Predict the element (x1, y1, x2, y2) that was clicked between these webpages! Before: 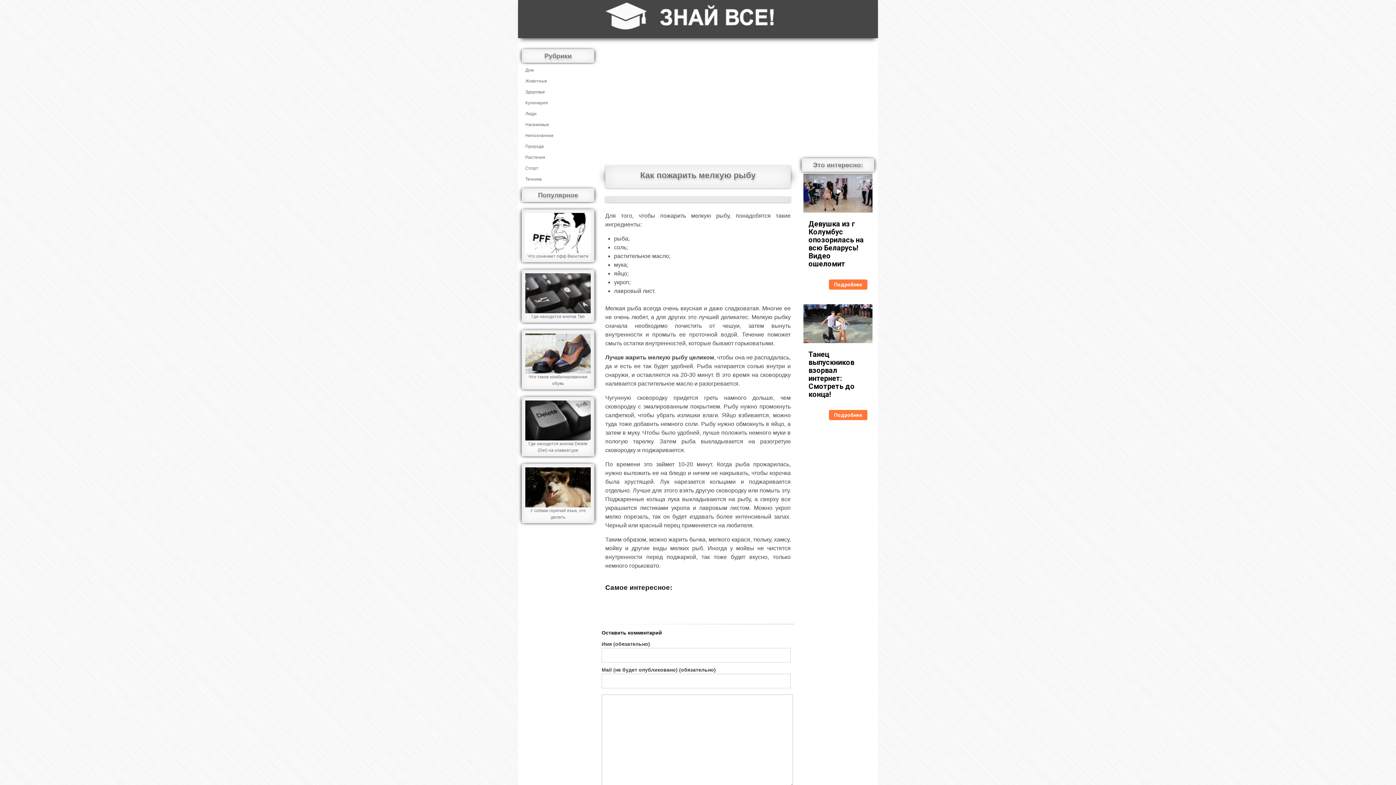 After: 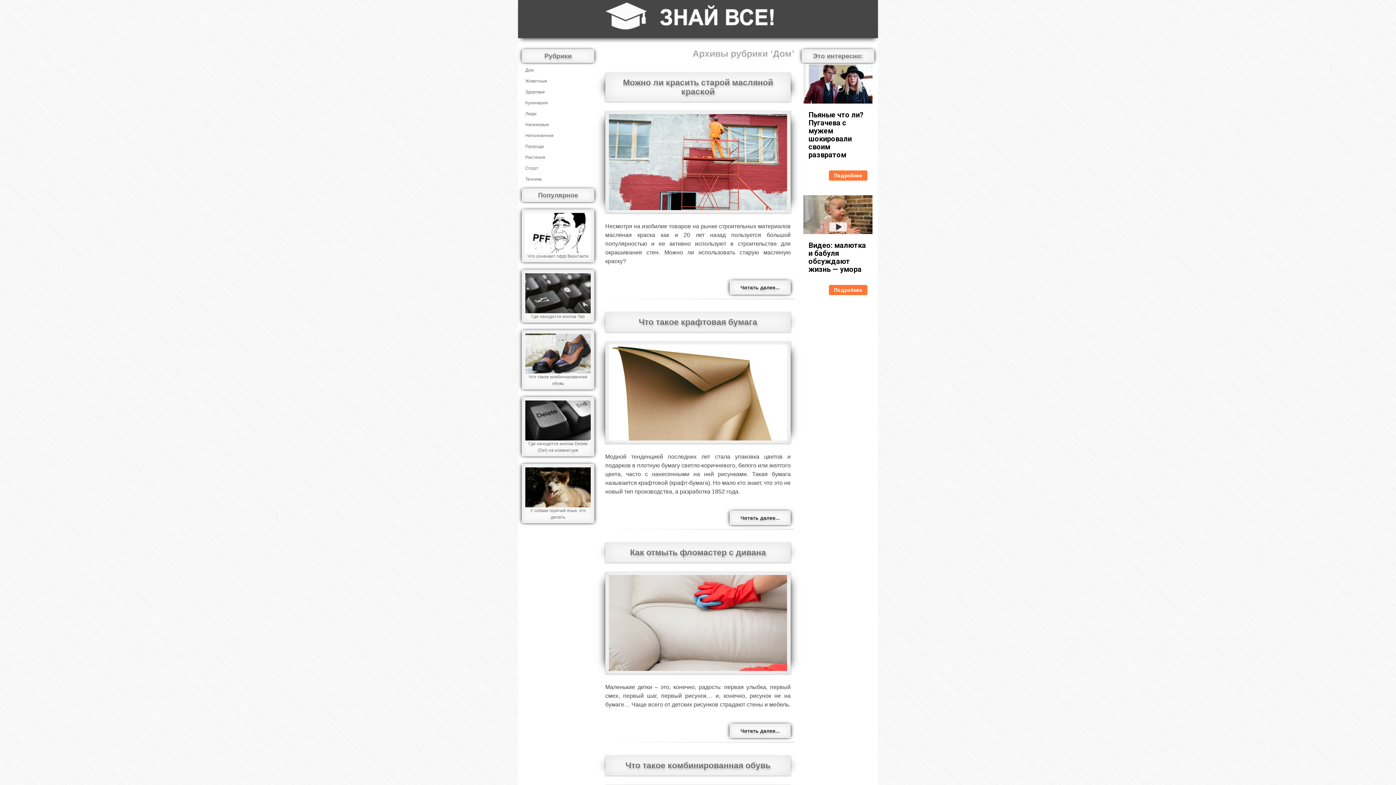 Action: label: Дом bbox: (525, 67, 533, 72)